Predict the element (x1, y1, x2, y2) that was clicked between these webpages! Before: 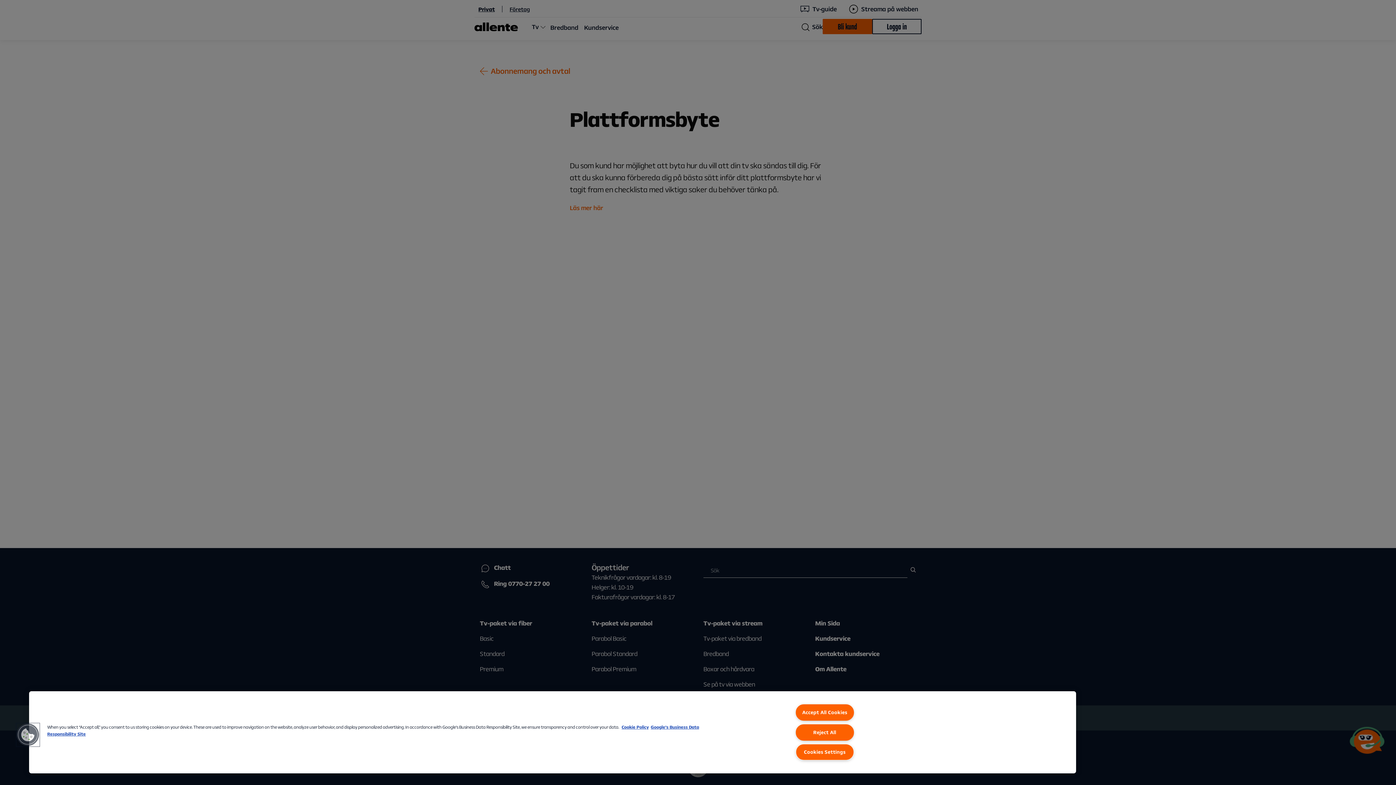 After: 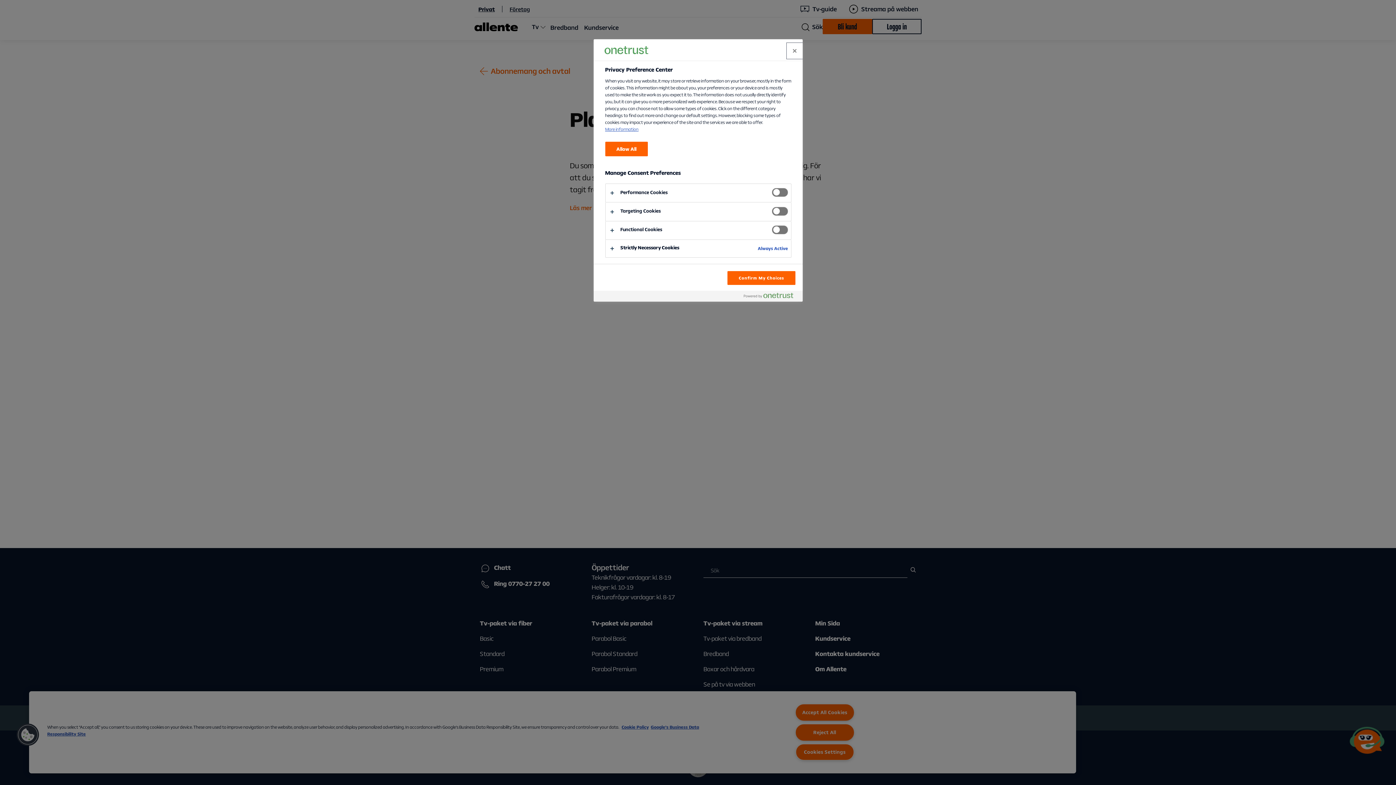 Action: label: Cookies Settings bbox: (795, 744, 854, 760)